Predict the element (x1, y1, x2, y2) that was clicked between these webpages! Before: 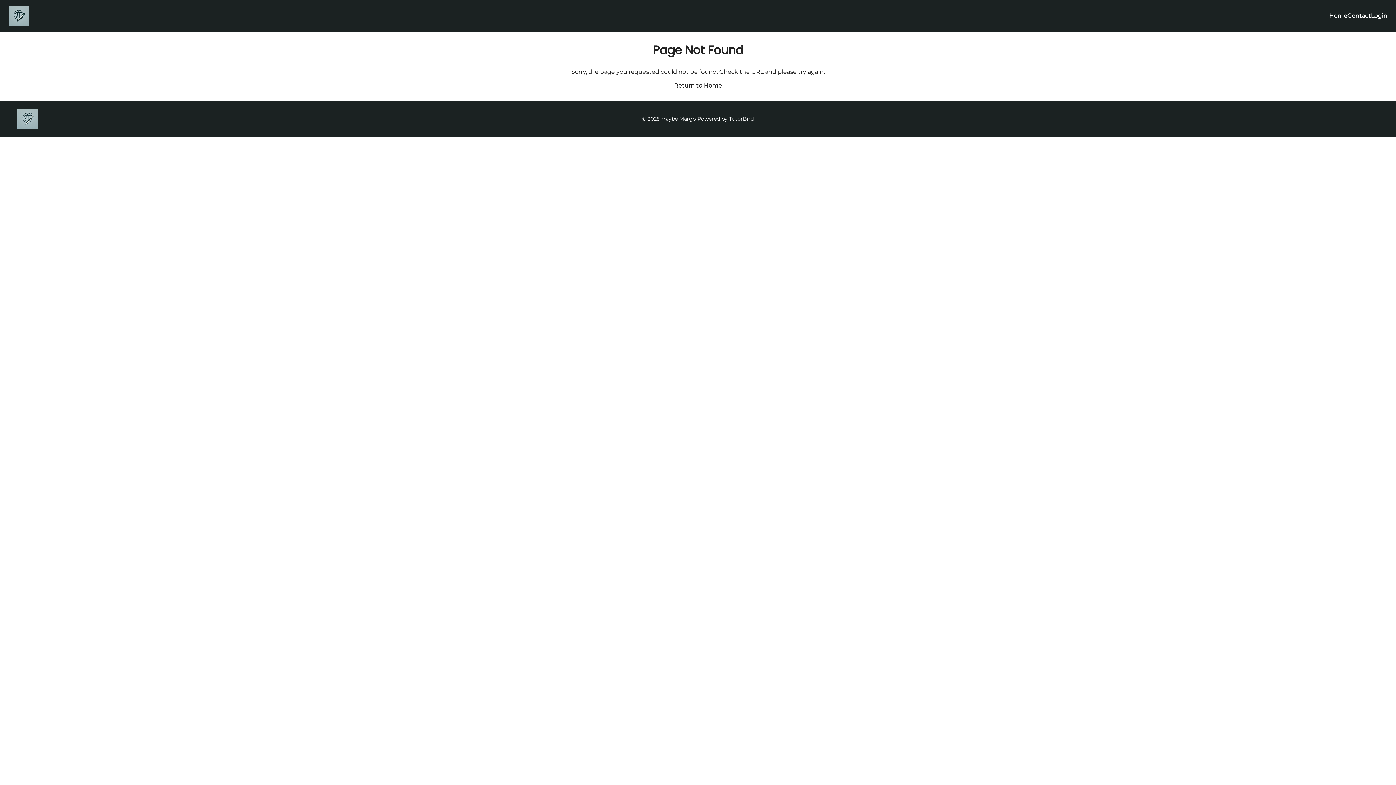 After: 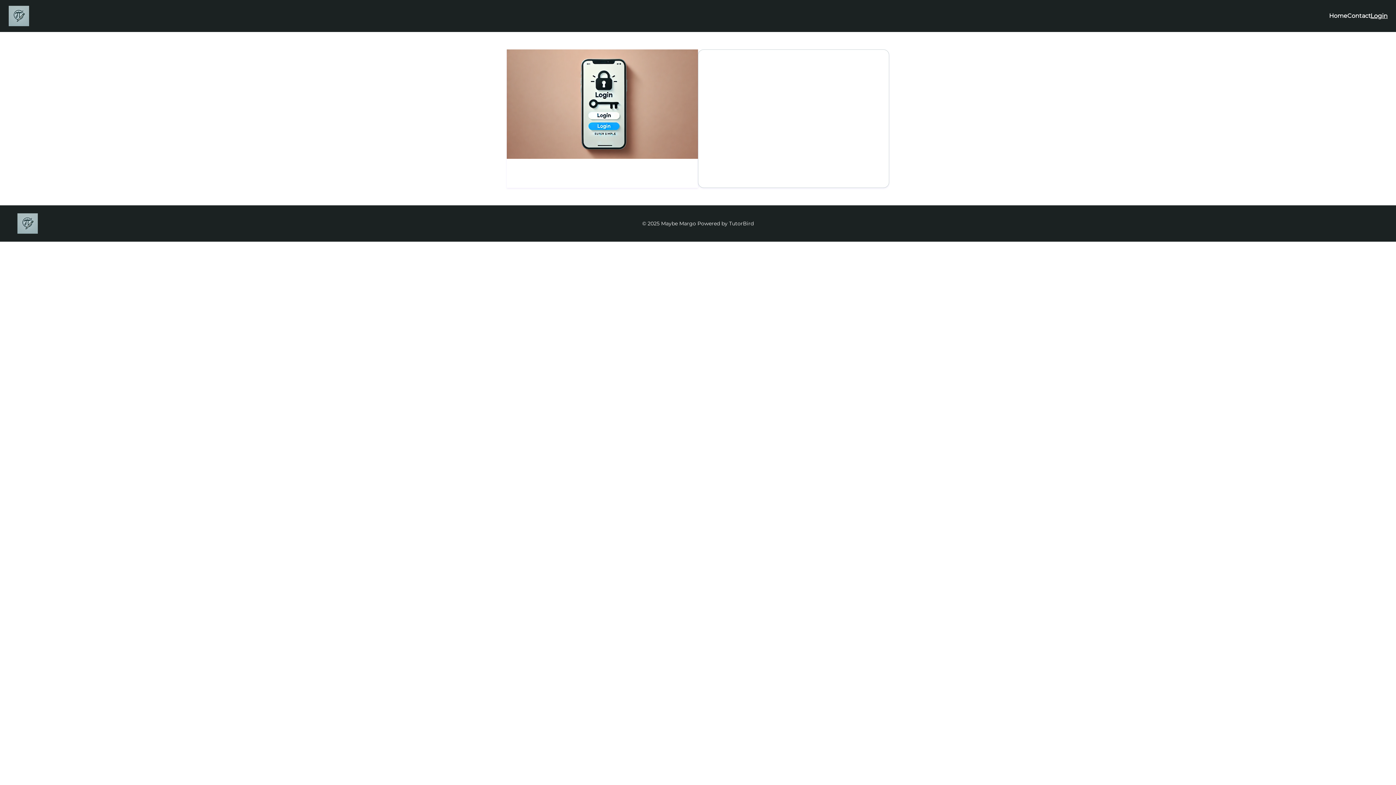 Action: label: Login bbox: (1371, 12, 1387, 19)